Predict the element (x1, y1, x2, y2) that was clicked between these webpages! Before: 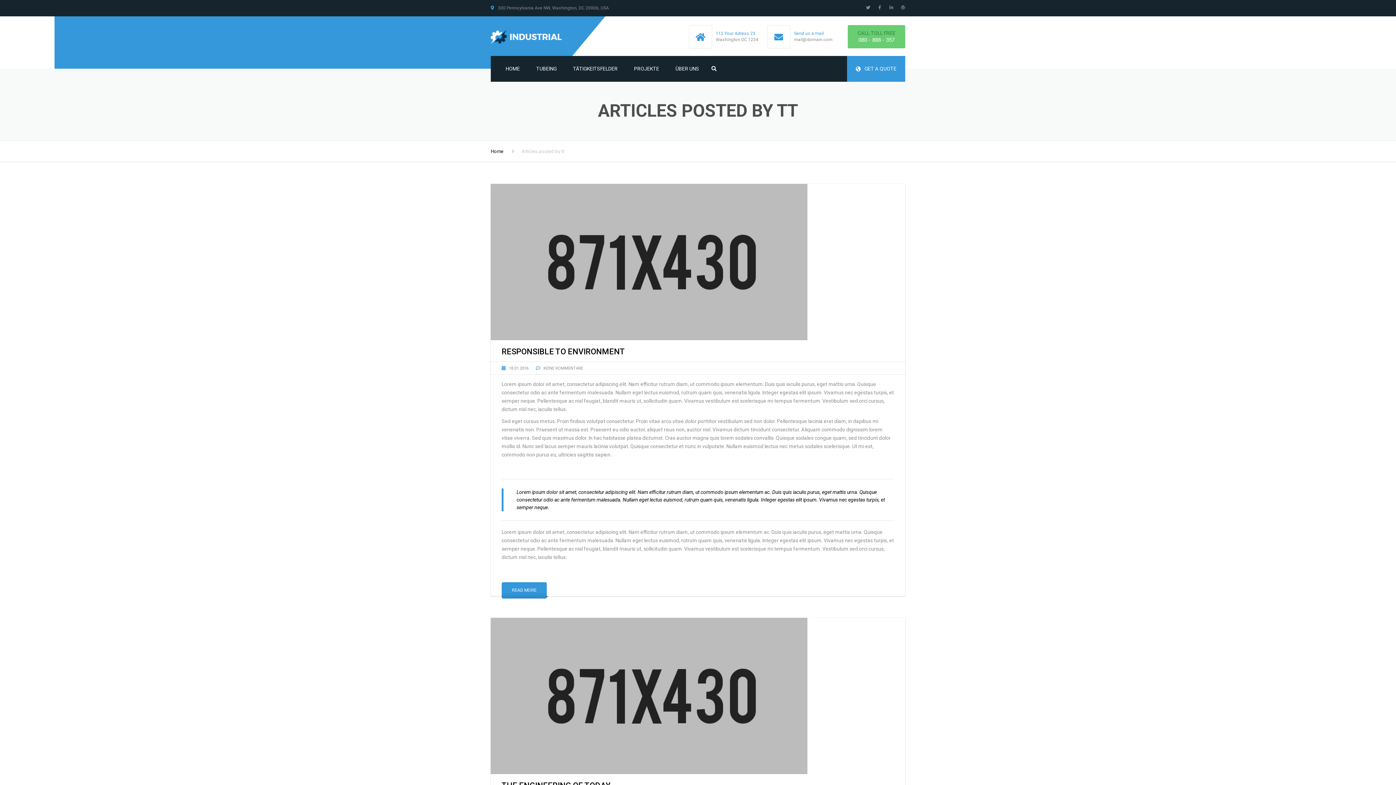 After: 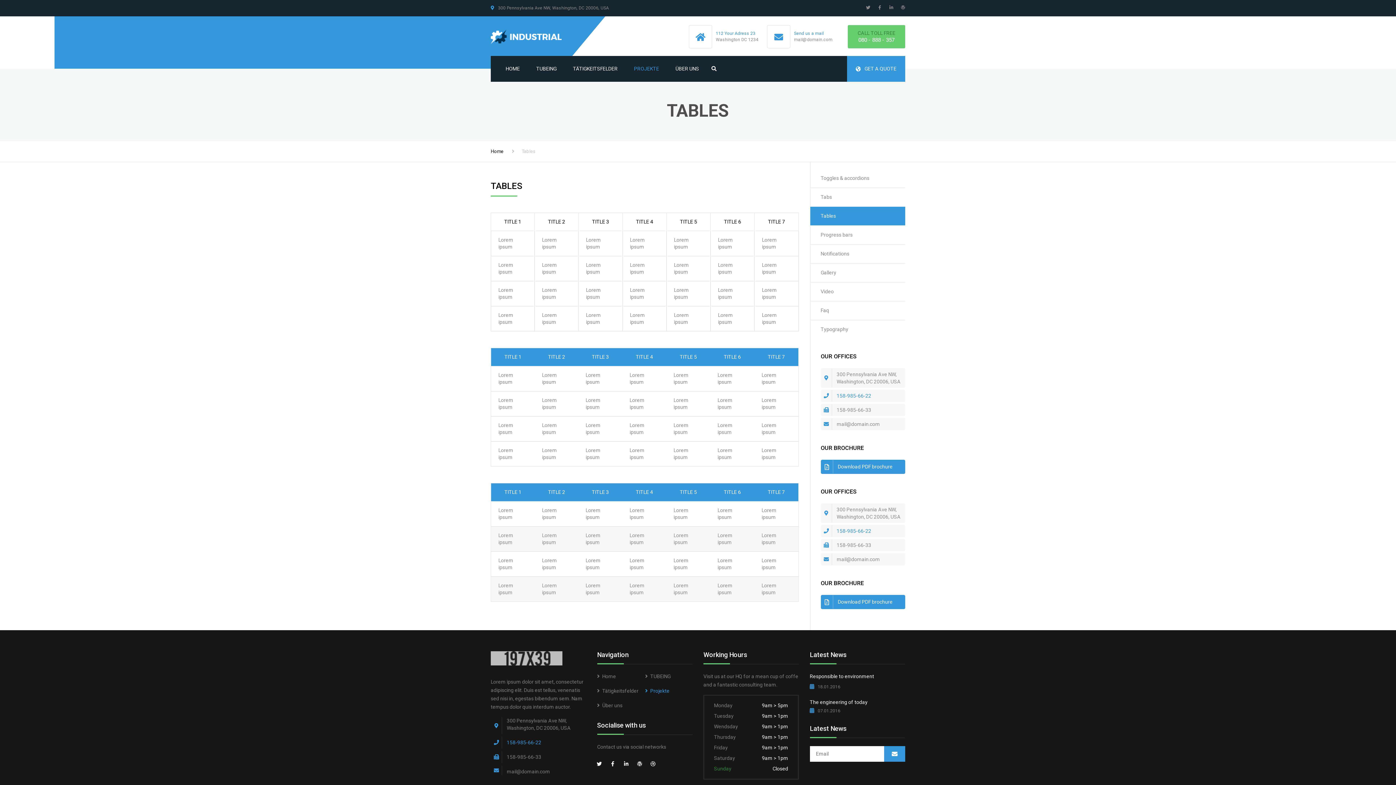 Action: bbox: (626, 56, 666, 81) label: PROJEKTE